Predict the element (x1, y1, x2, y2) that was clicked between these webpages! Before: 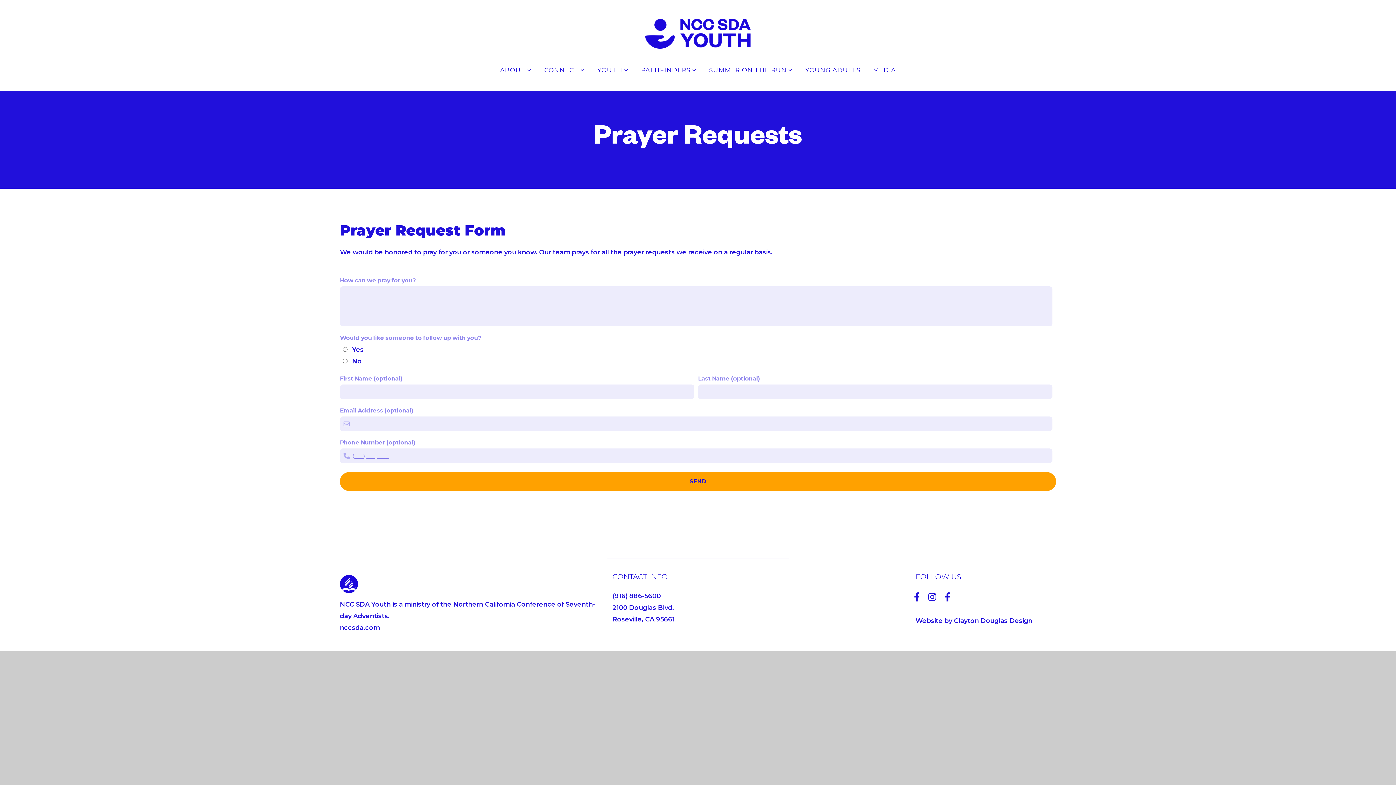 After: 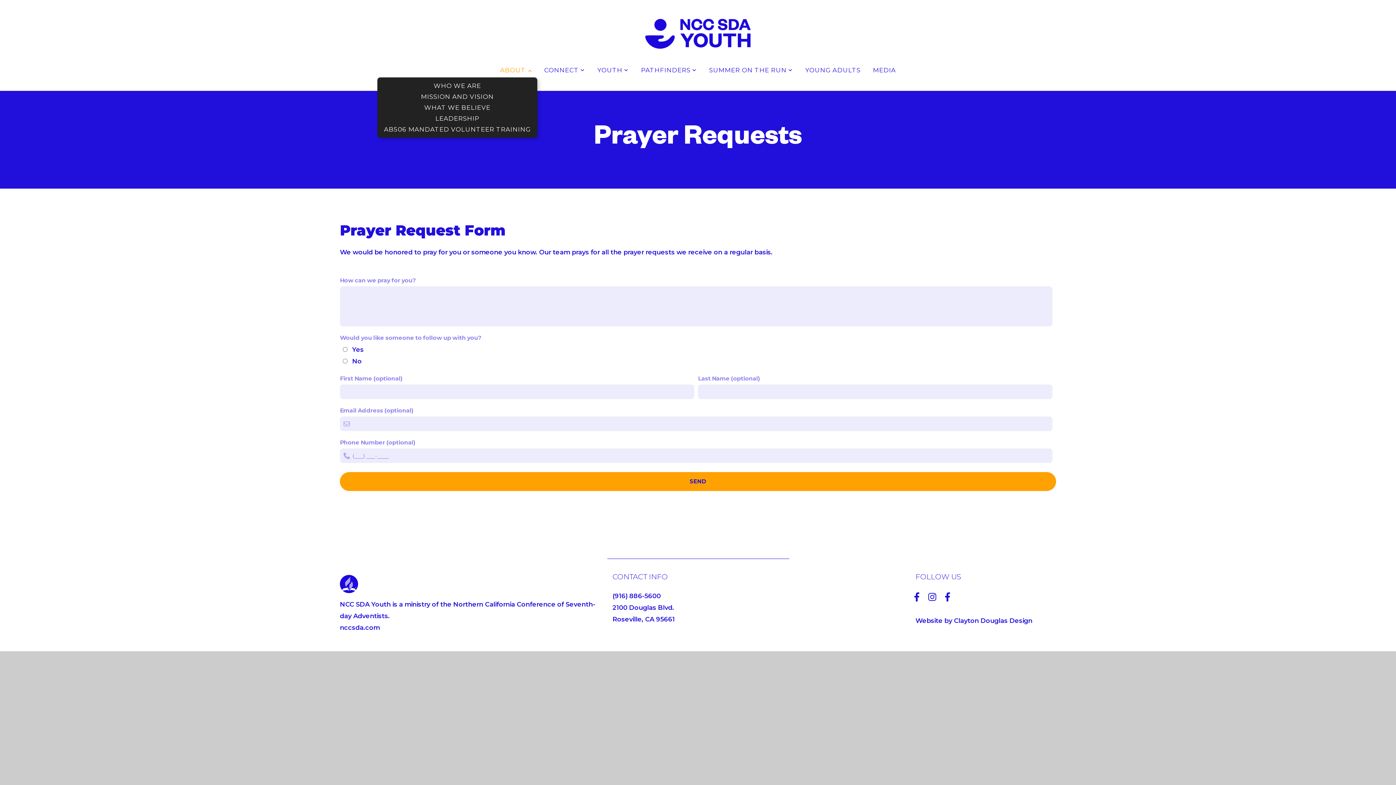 Action: label: ABOUT  bbox: (494, 63, 537, 77)